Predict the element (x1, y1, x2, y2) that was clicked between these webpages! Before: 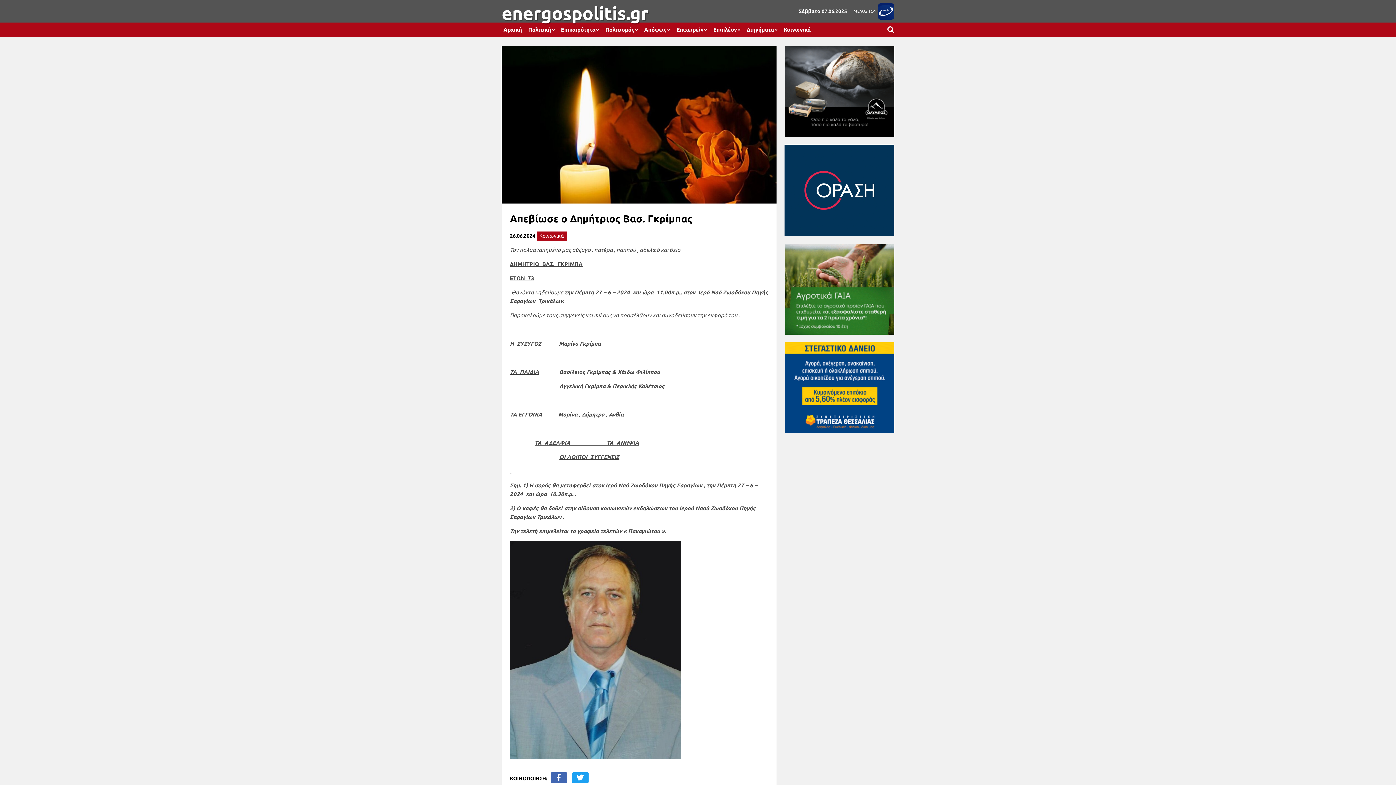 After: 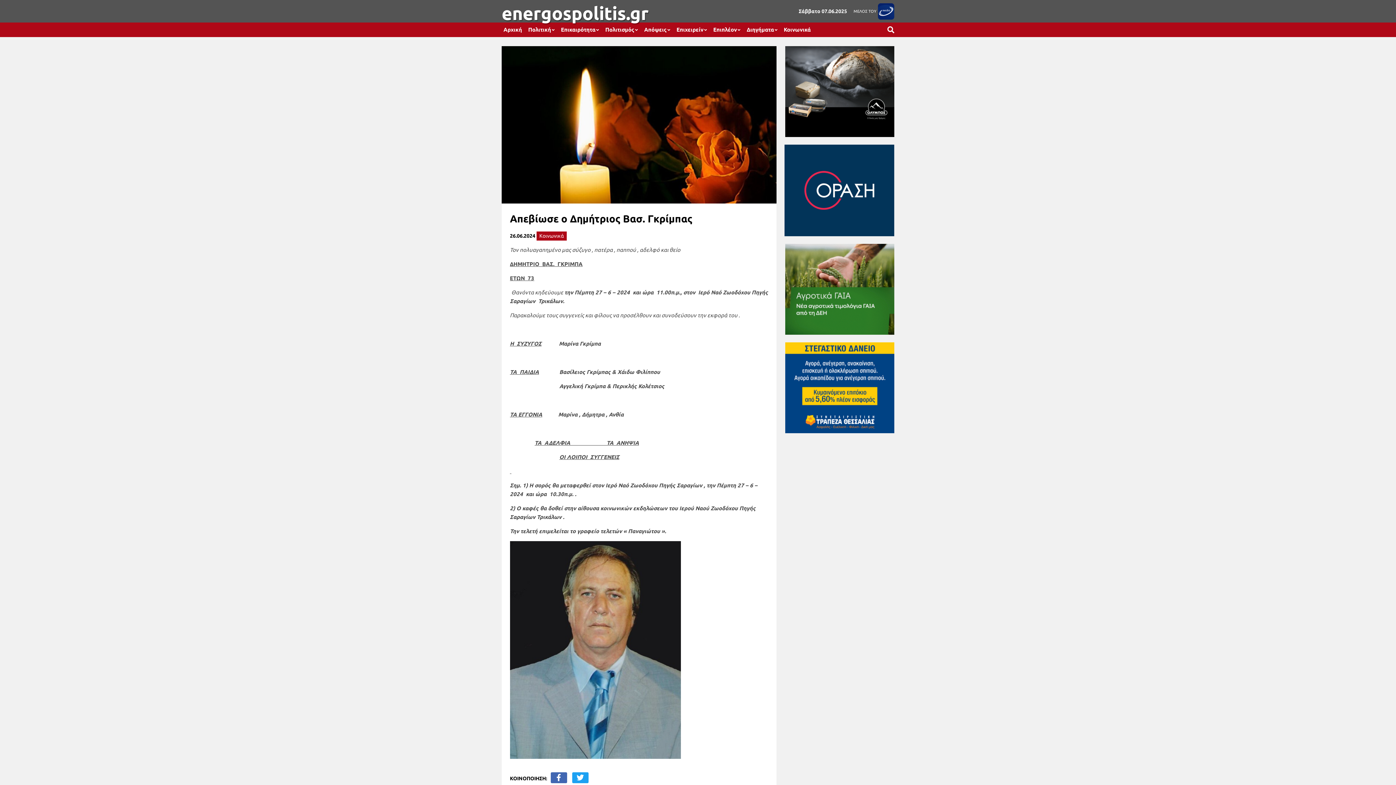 Action: bbox: (785, 130, 894, 136)